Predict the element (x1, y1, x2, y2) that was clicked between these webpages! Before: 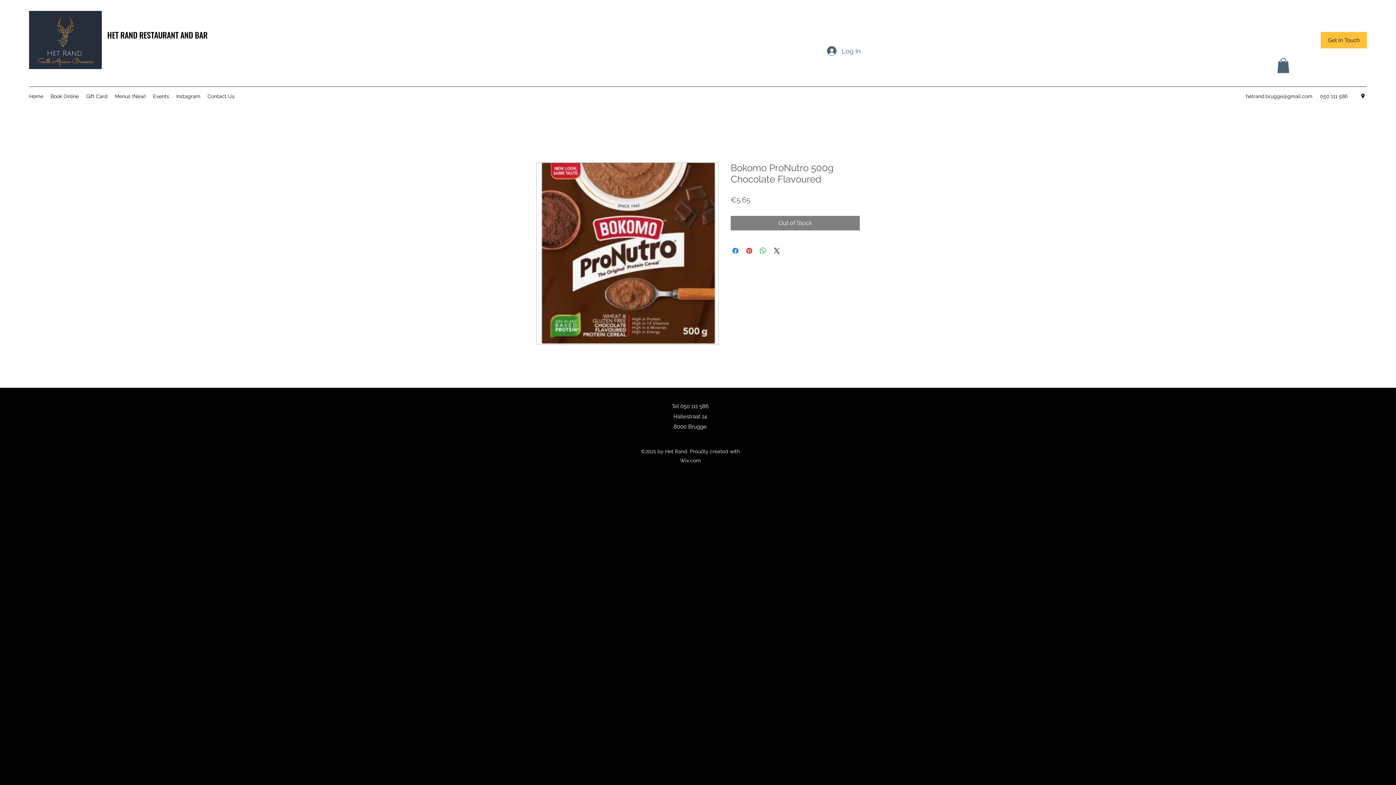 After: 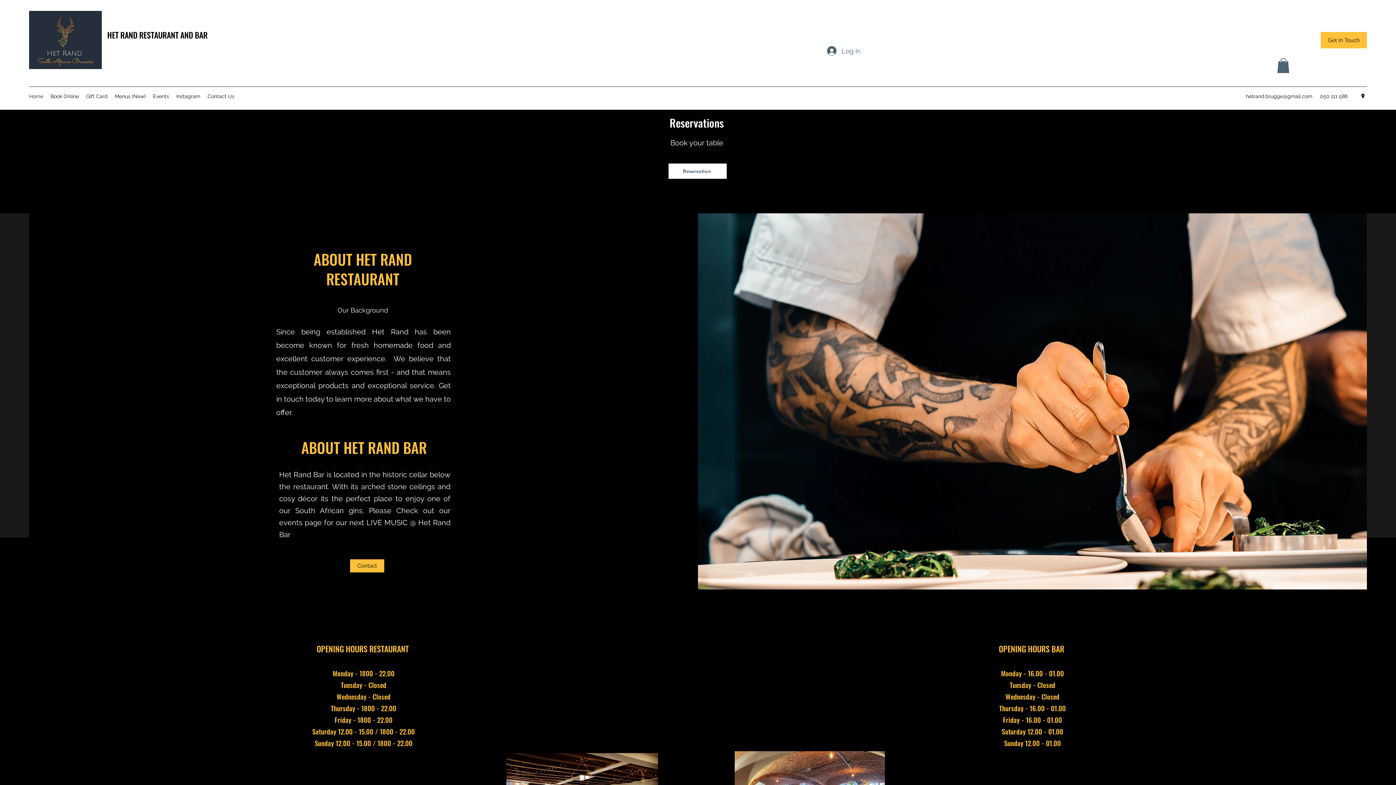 Action: bbox: (29, 10, 101, 69)